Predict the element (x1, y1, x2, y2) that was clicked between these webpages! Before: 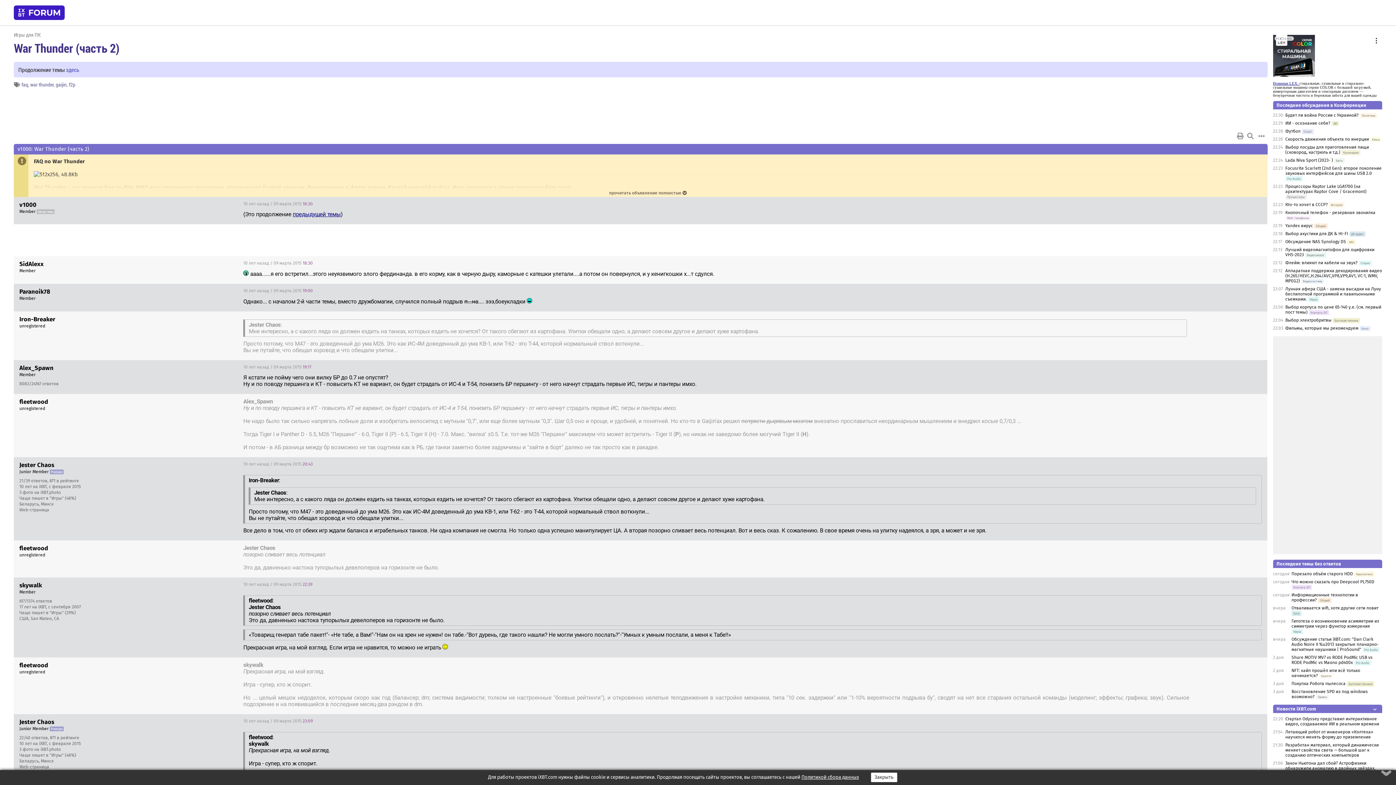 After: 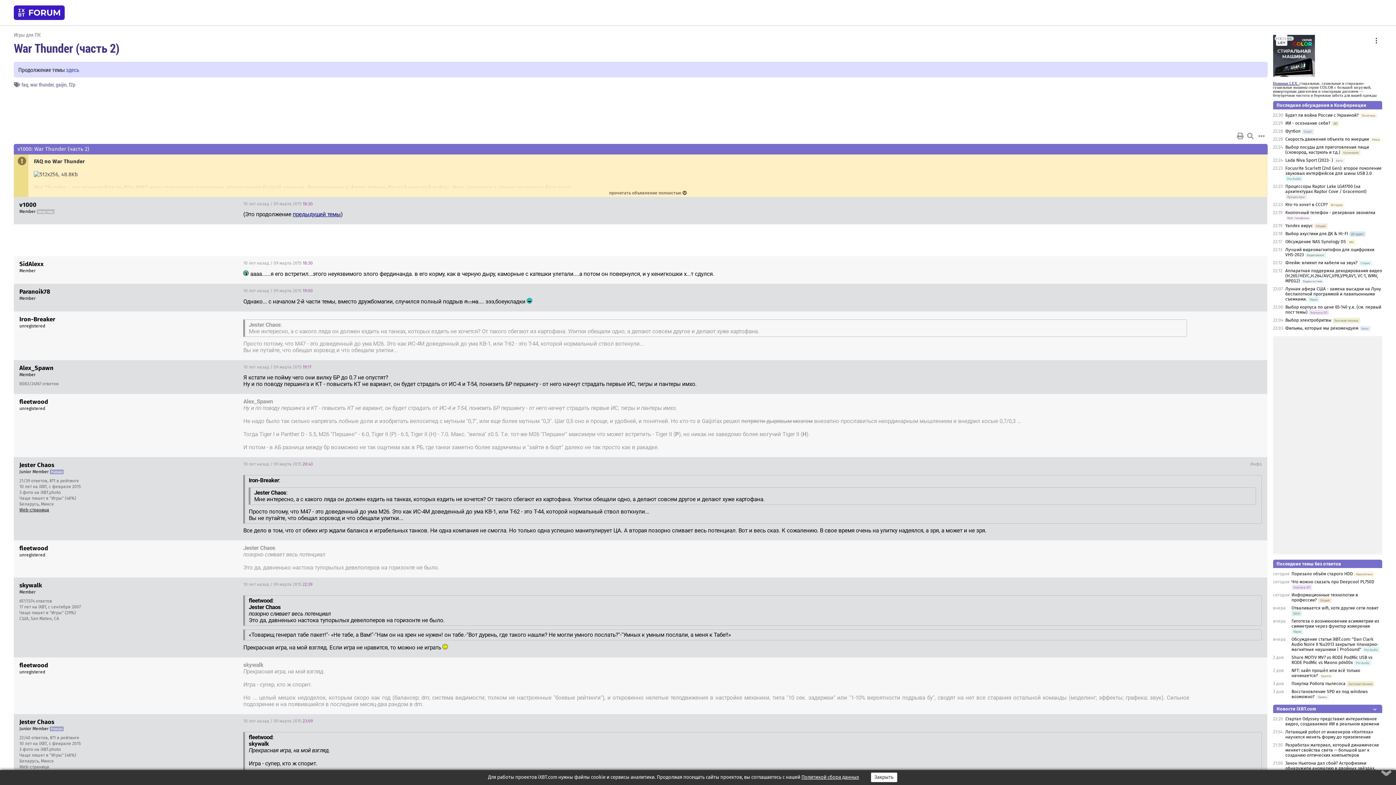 Action: label: Web-страница bbox: (19, 507, 49, 512)